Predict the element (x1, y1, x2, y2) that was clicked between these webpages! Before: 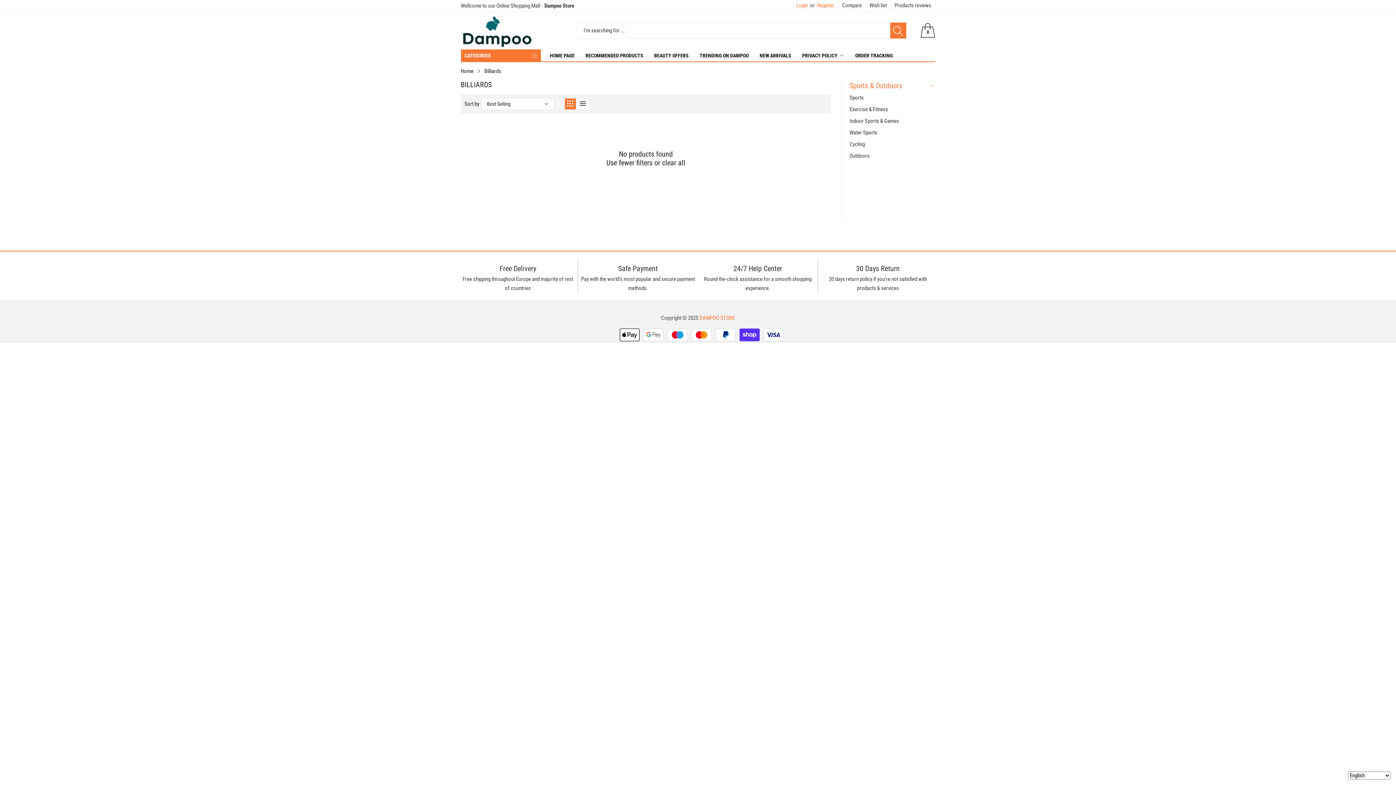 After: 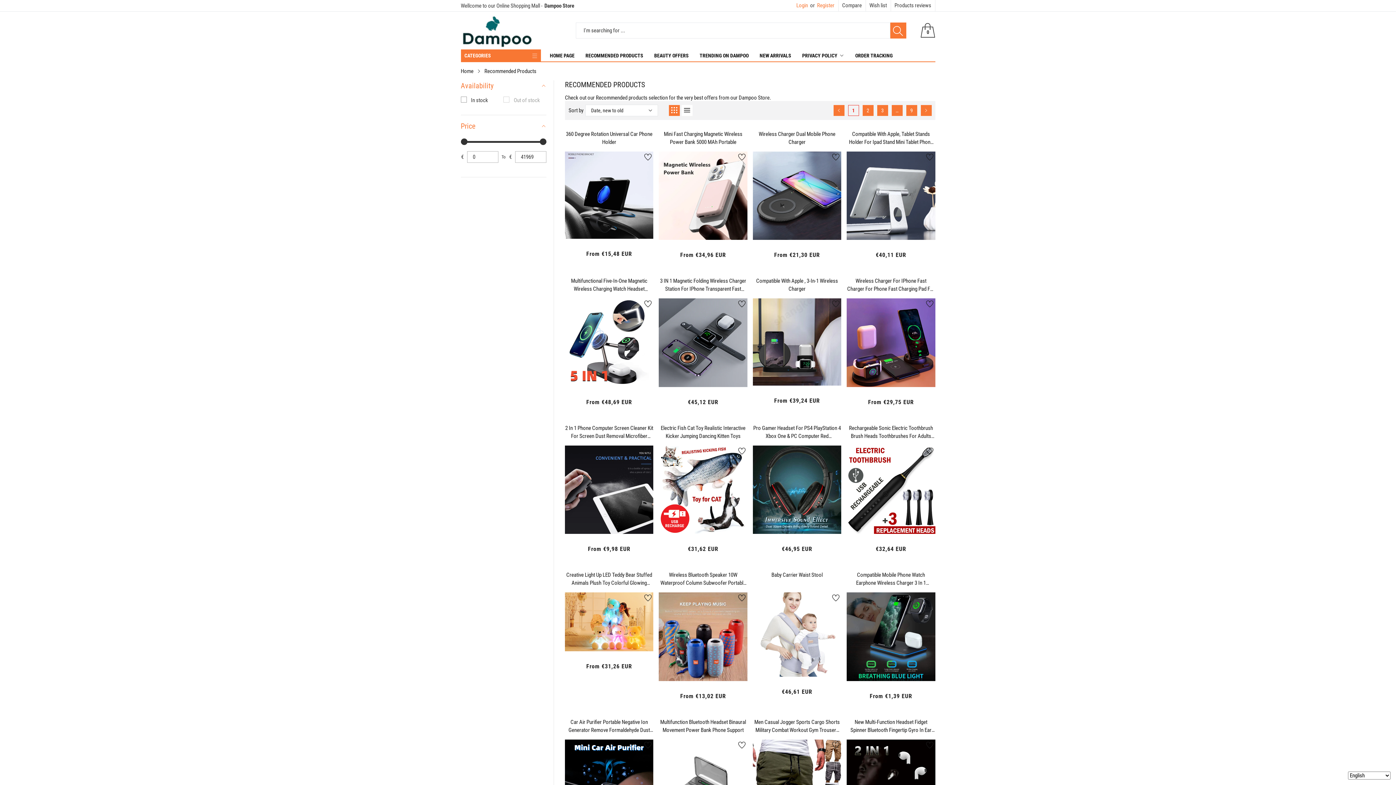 Action: bbox: (583, 50, 645, 60) label: RECOMMENDED PRODUCTS